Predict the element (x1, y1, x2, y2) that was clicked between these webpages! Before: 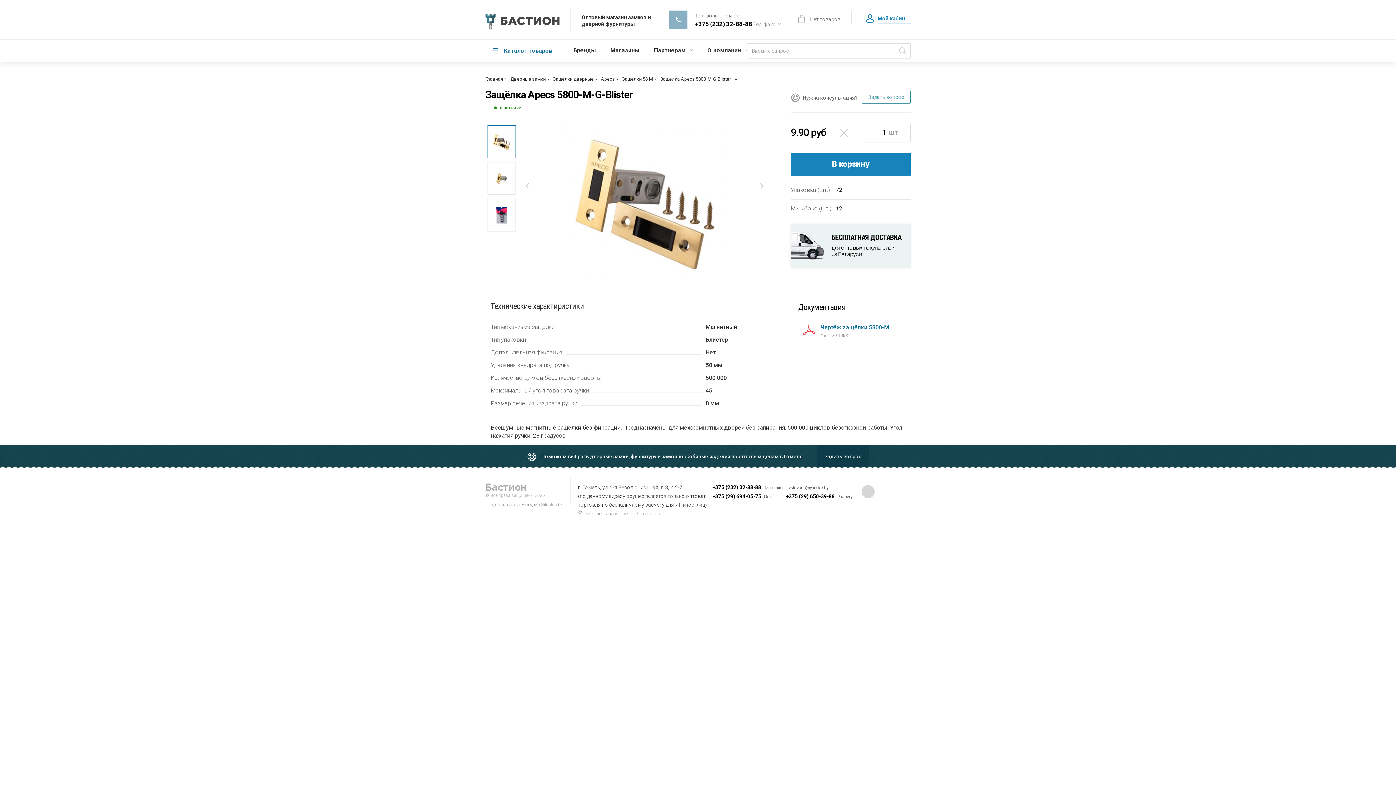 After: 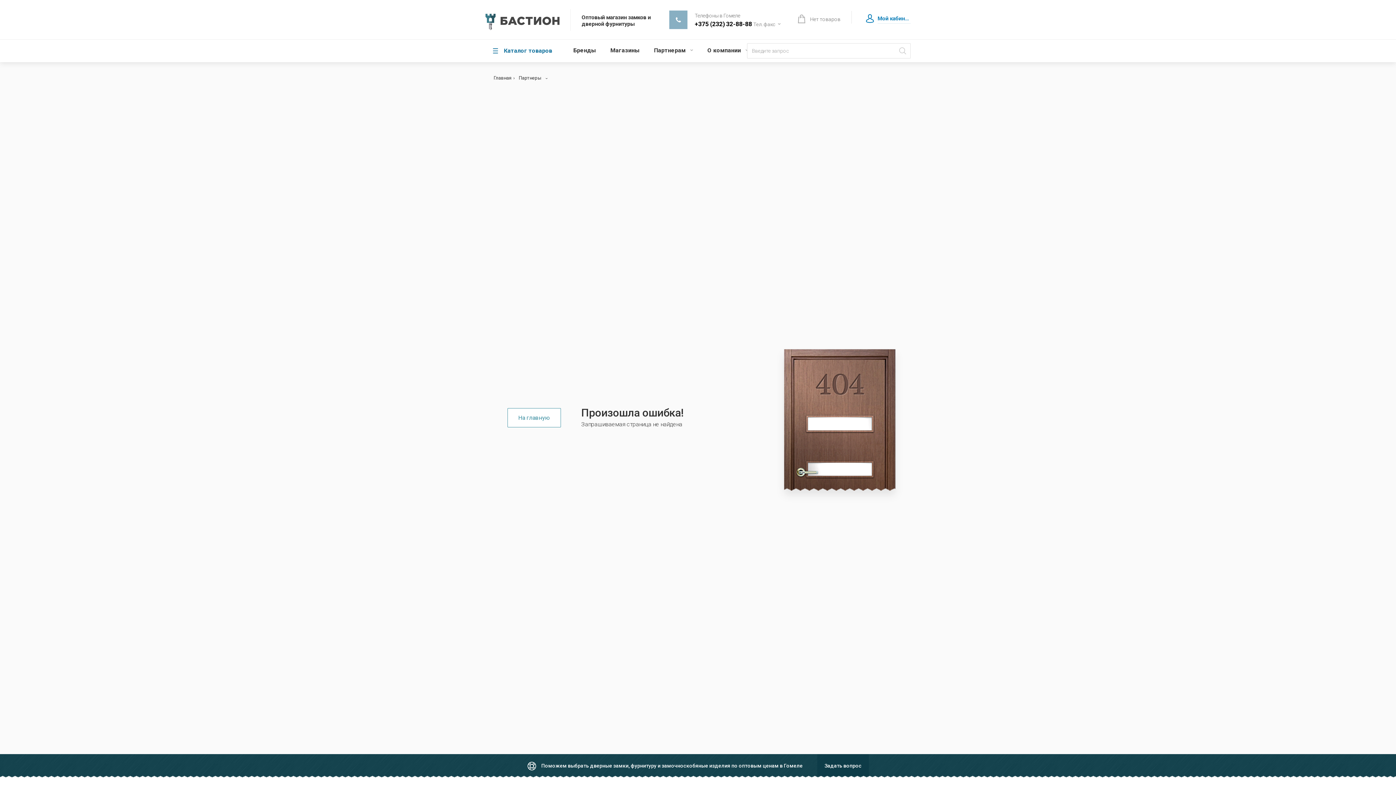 Action: label: Партнерам bbox: (654, 46, 693, 53)